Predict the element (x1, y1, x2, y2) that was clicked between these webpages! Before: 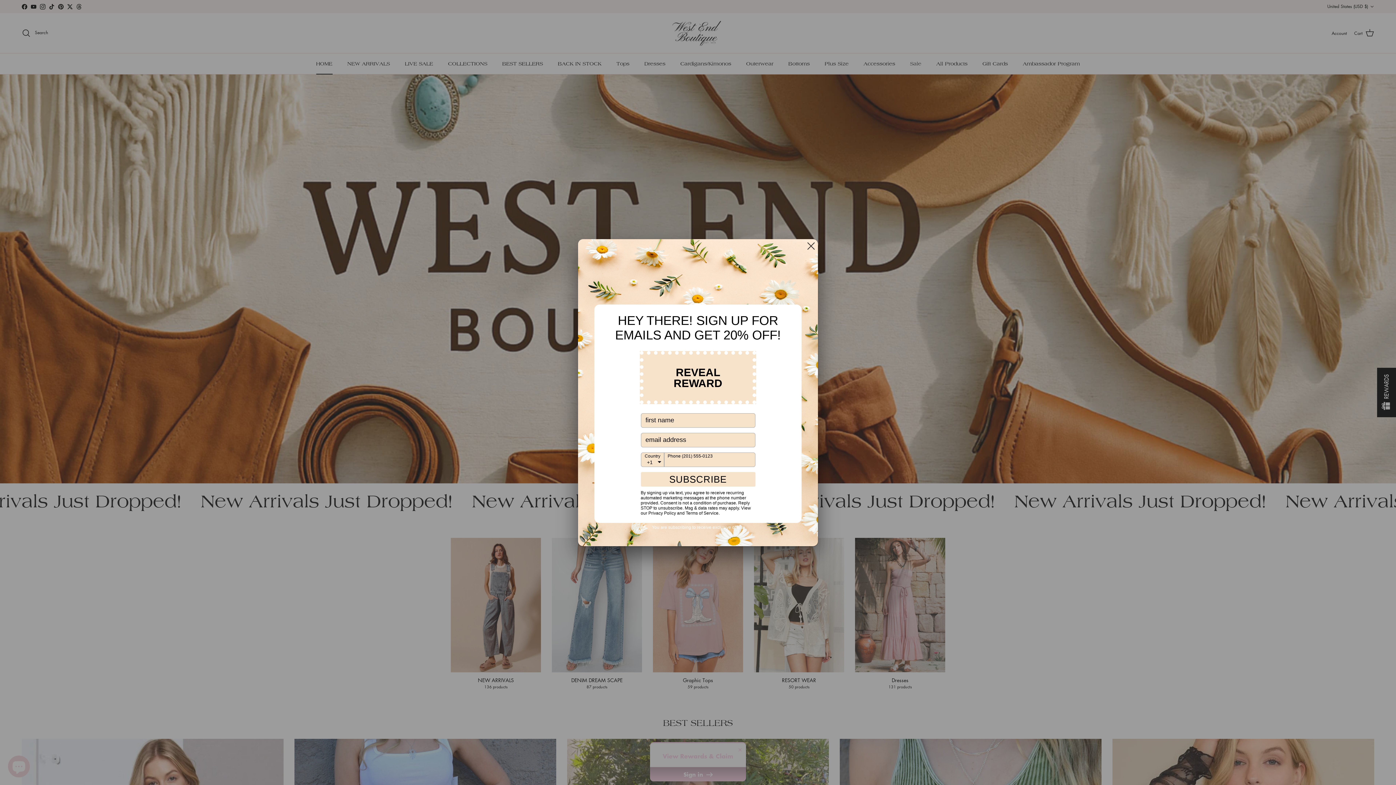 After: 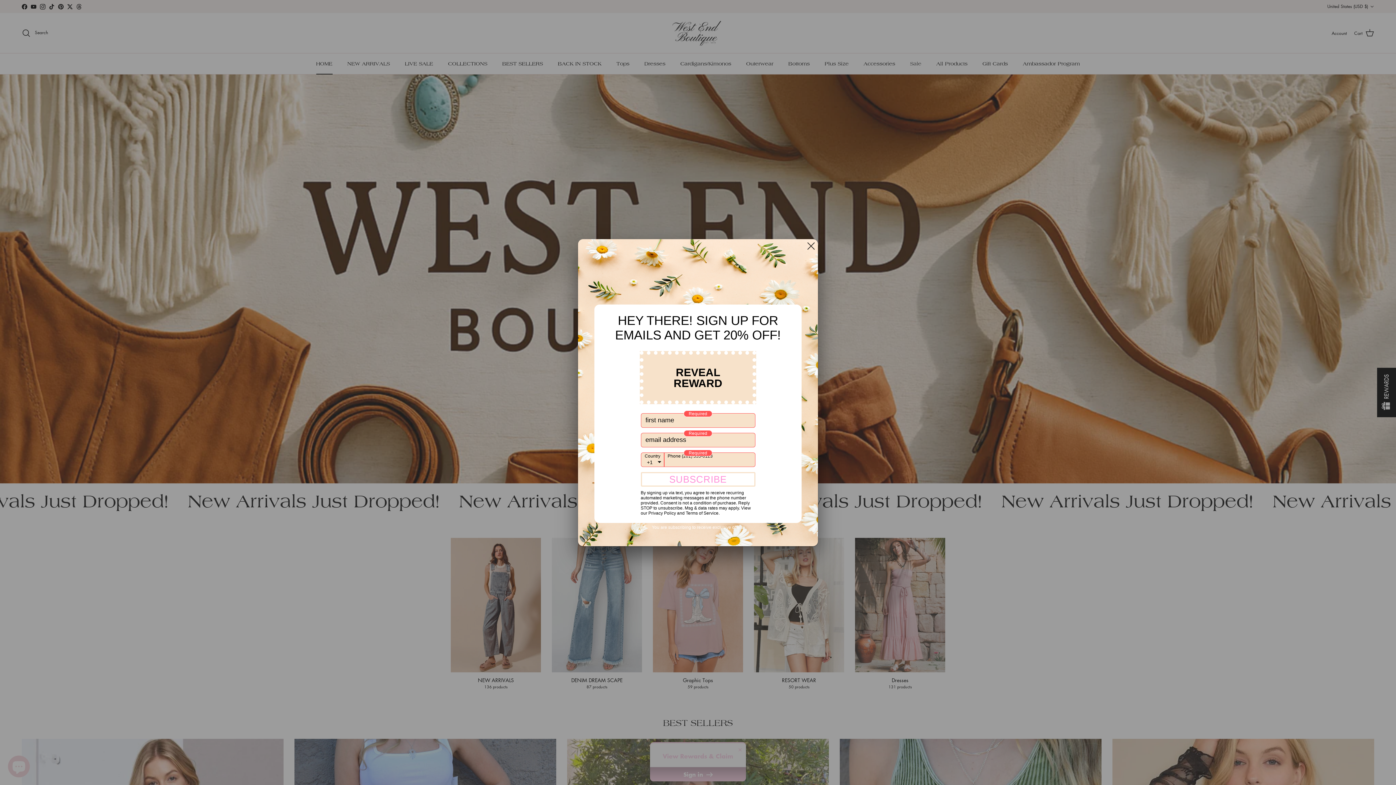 Action: bbox: (640, 472, 755, 486) label: SUBSCRIBE